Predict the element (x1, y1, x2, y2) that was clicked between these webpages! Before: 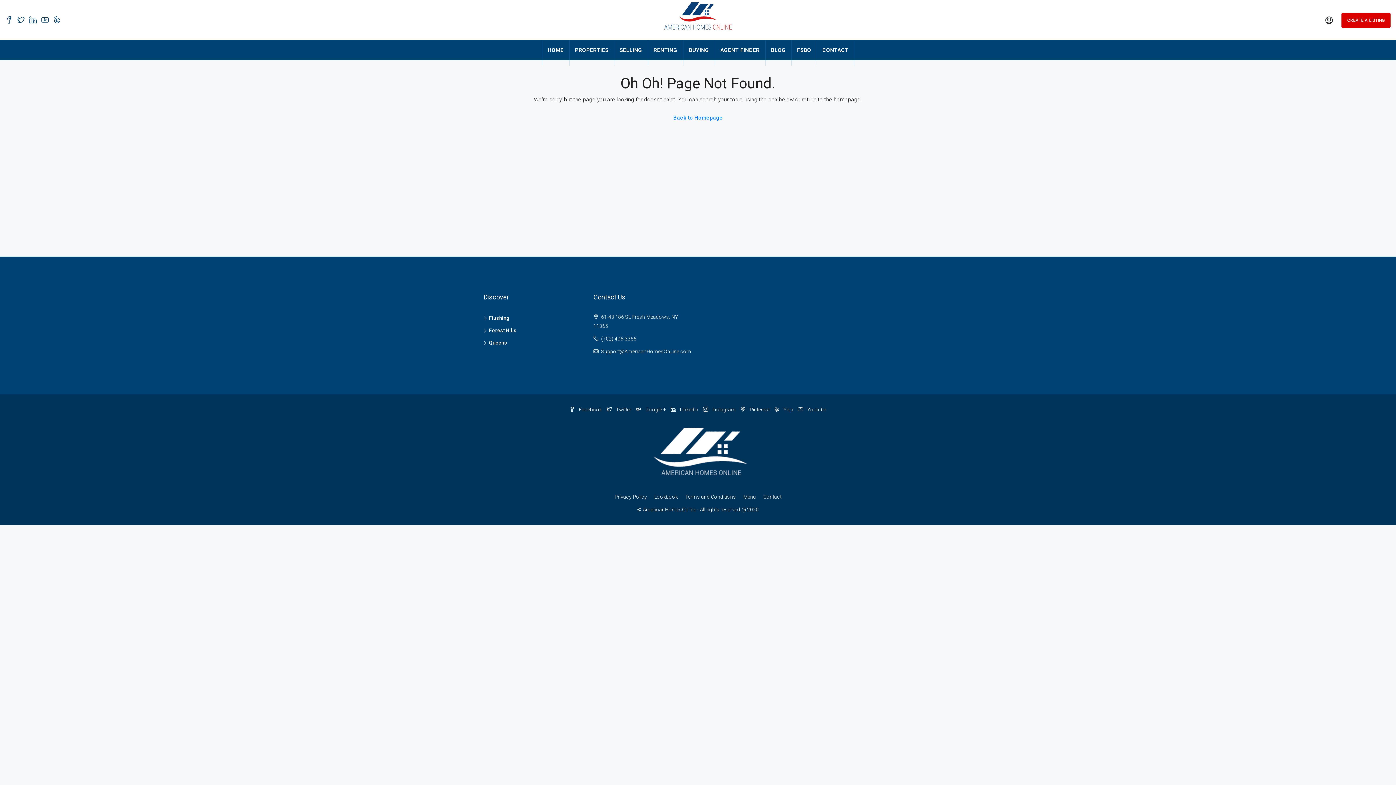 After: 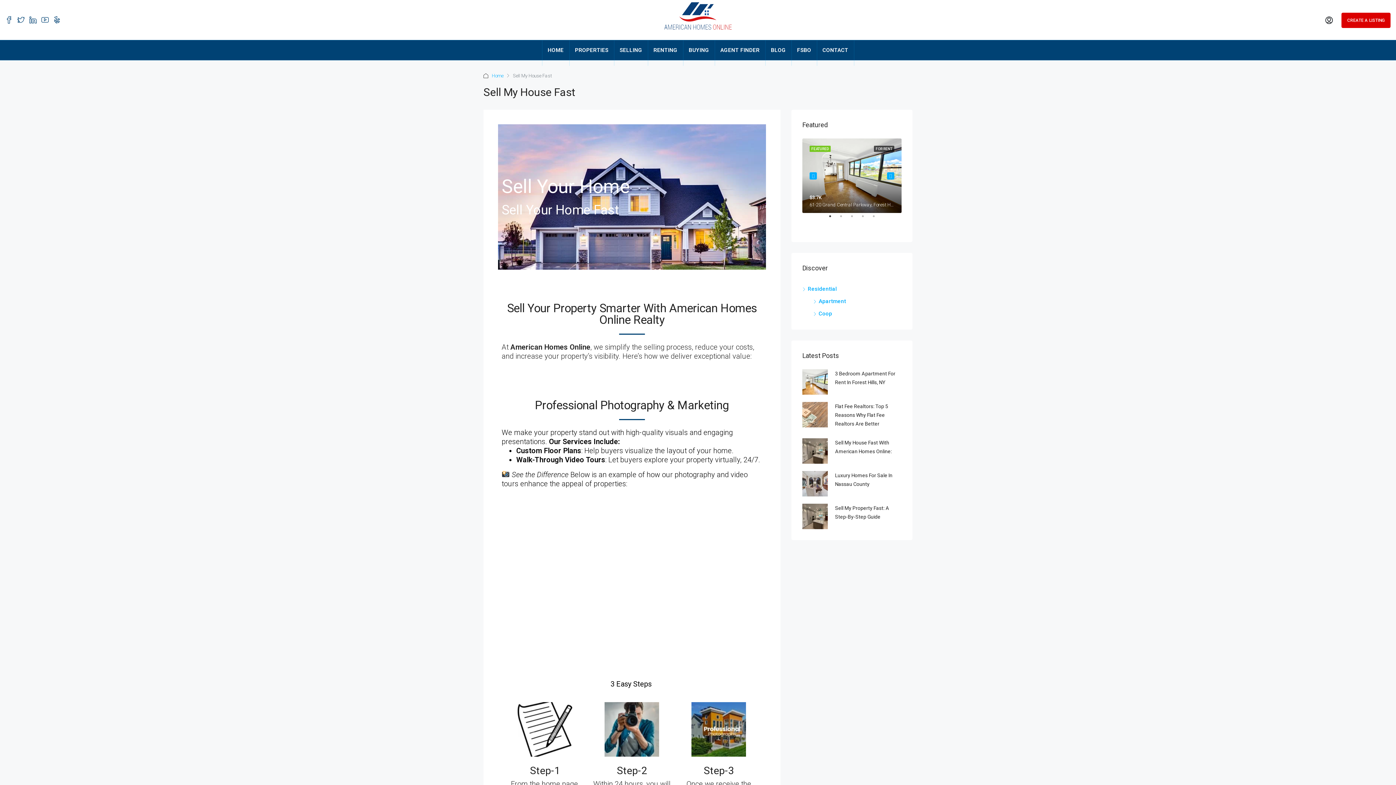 Action: bbox: (614, 40, 647, 60) label: SELLING